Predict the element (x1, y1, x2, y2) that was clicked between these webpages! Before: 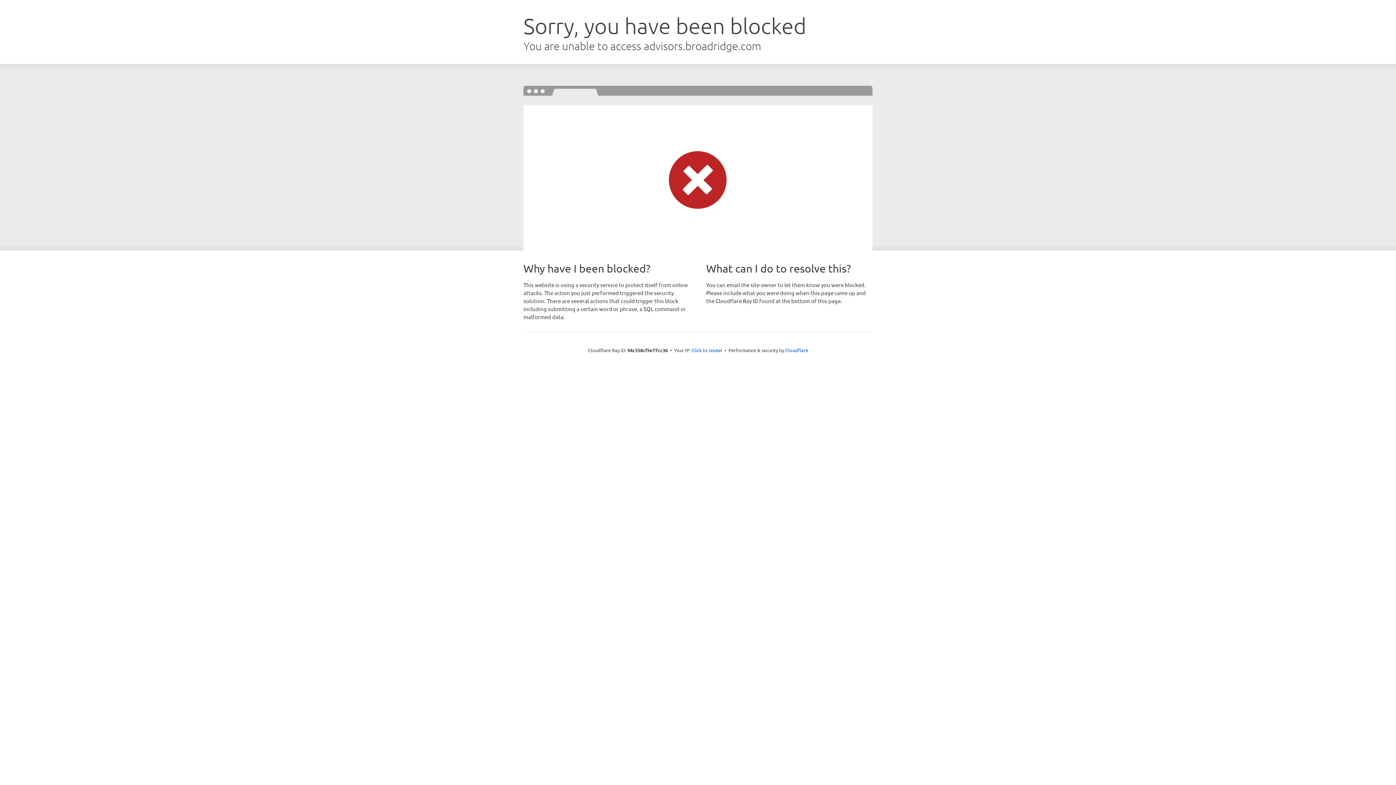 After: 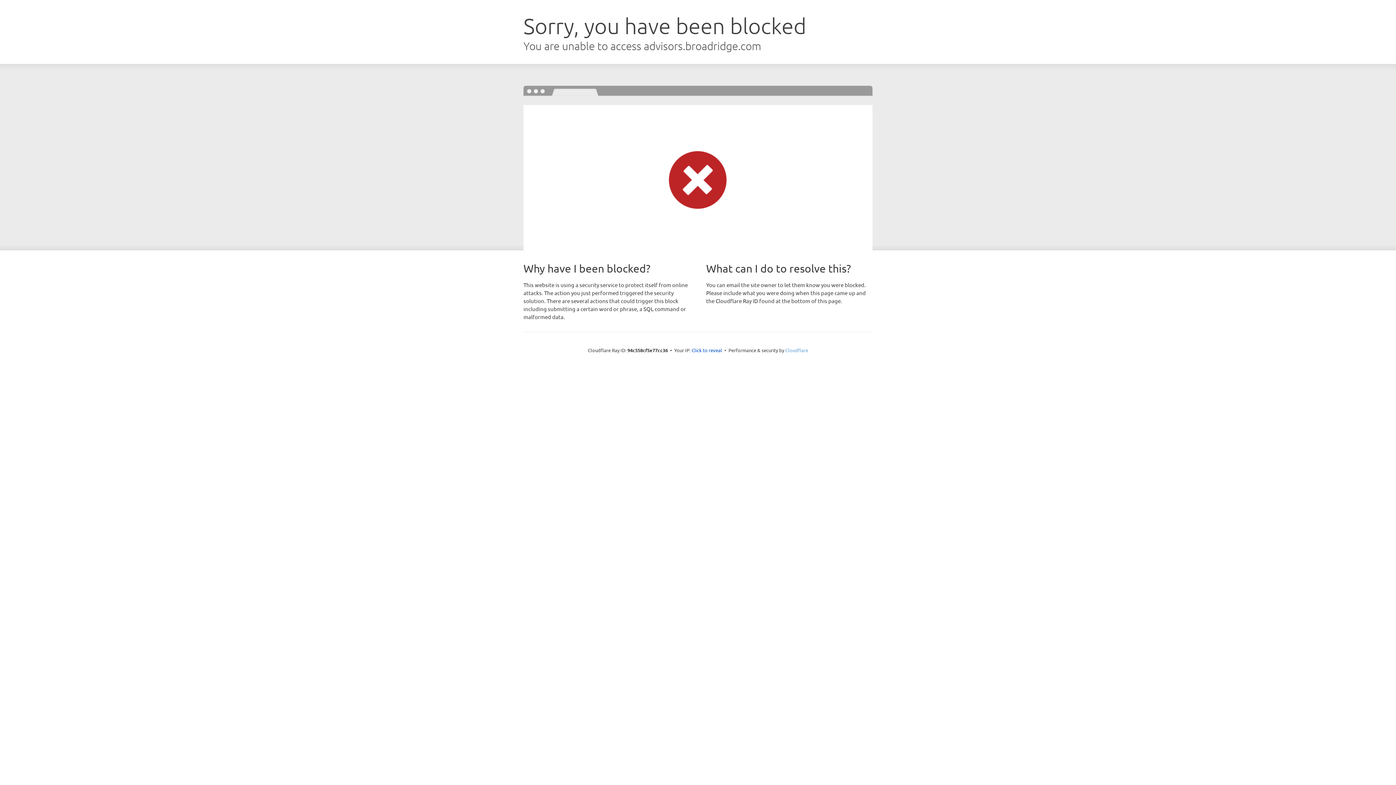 Action: bbox: (785, 347, 808, 353) label: Cloudflare